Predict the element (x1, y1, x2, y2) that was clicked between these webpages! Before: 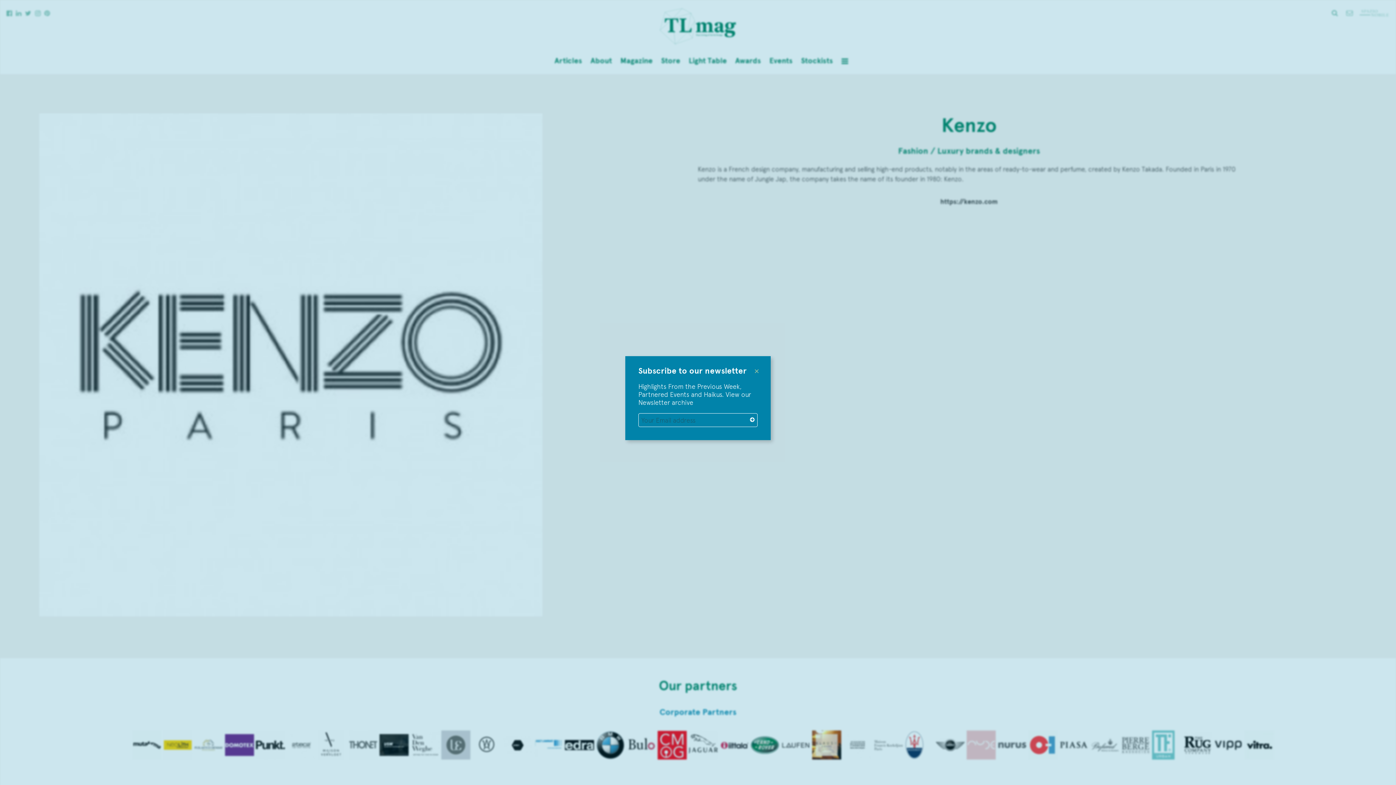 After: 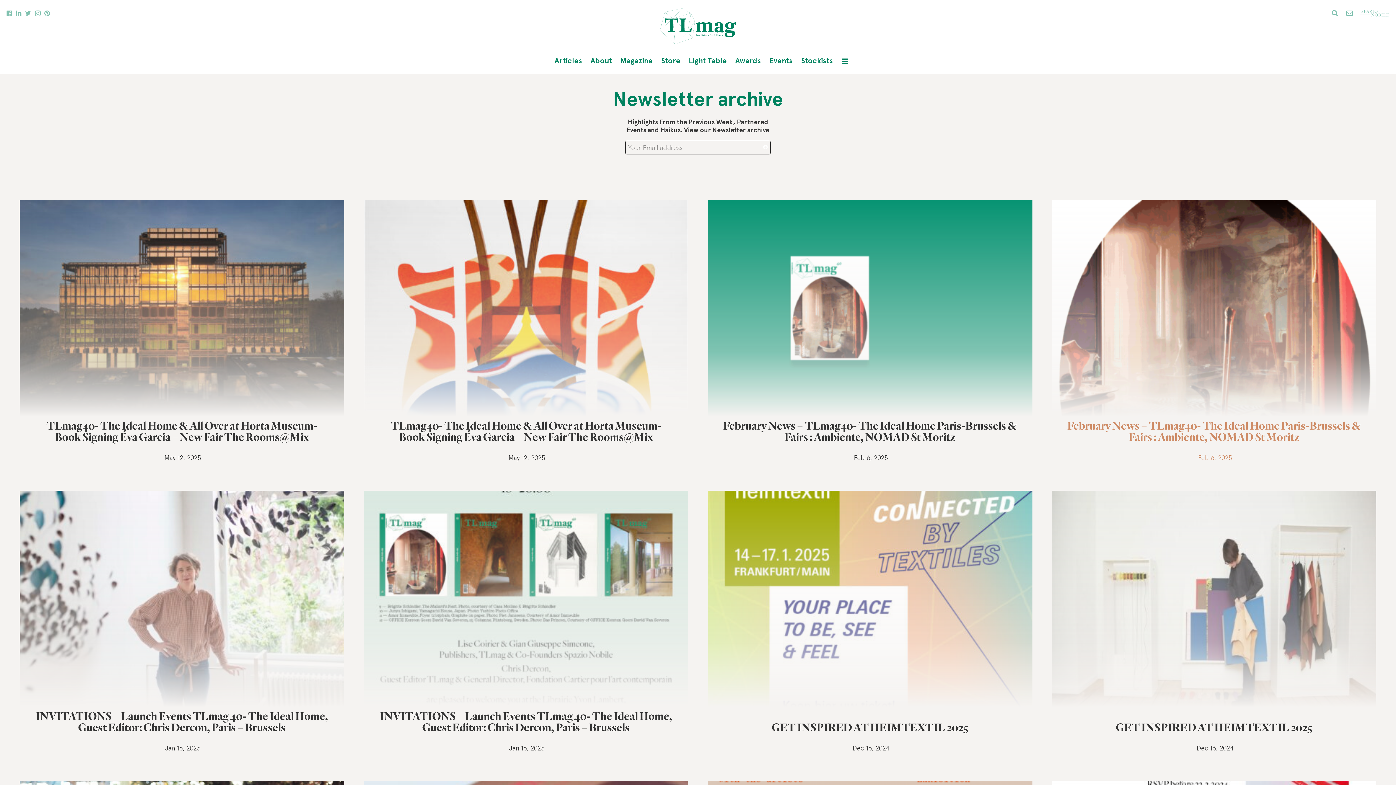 Action: label: Newsletter archive bbox: (638, 398, 693, 406)